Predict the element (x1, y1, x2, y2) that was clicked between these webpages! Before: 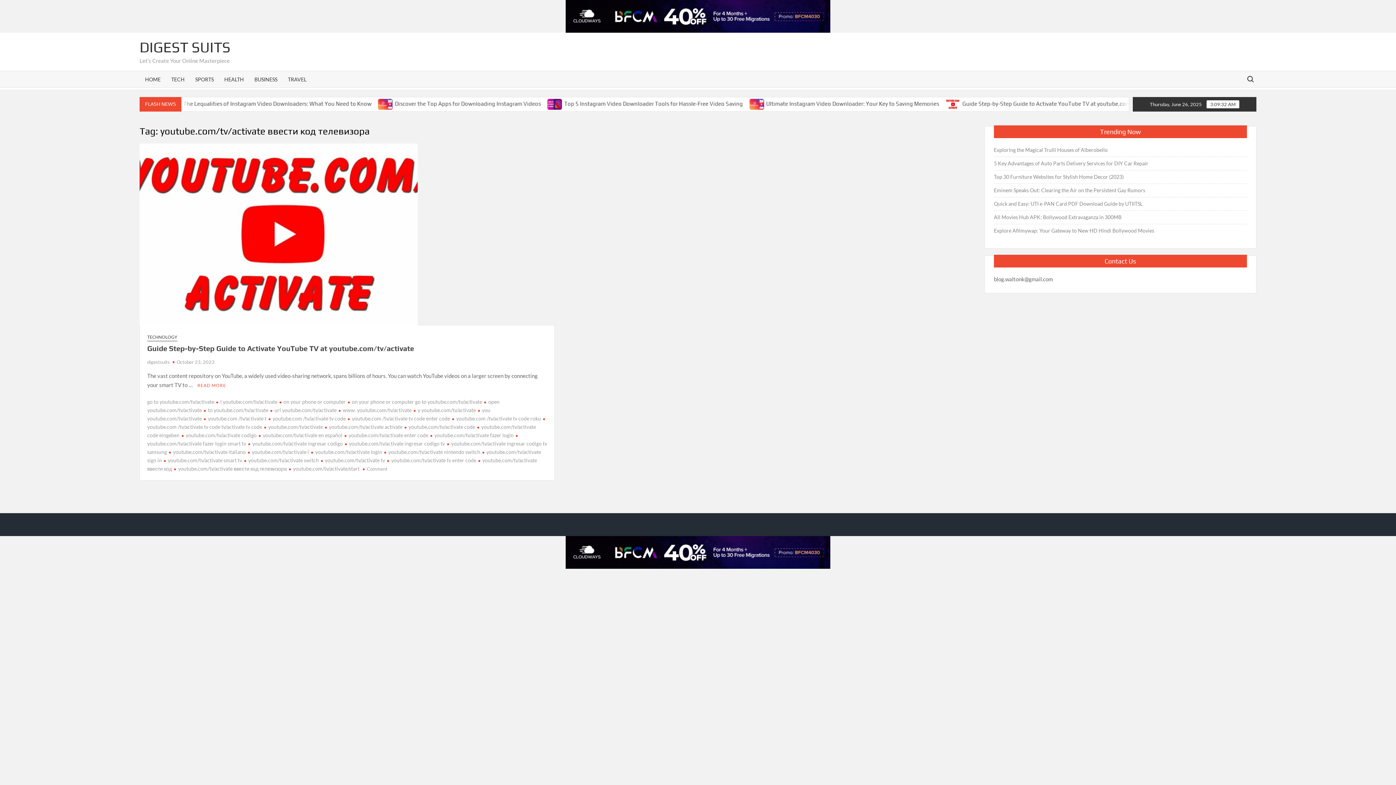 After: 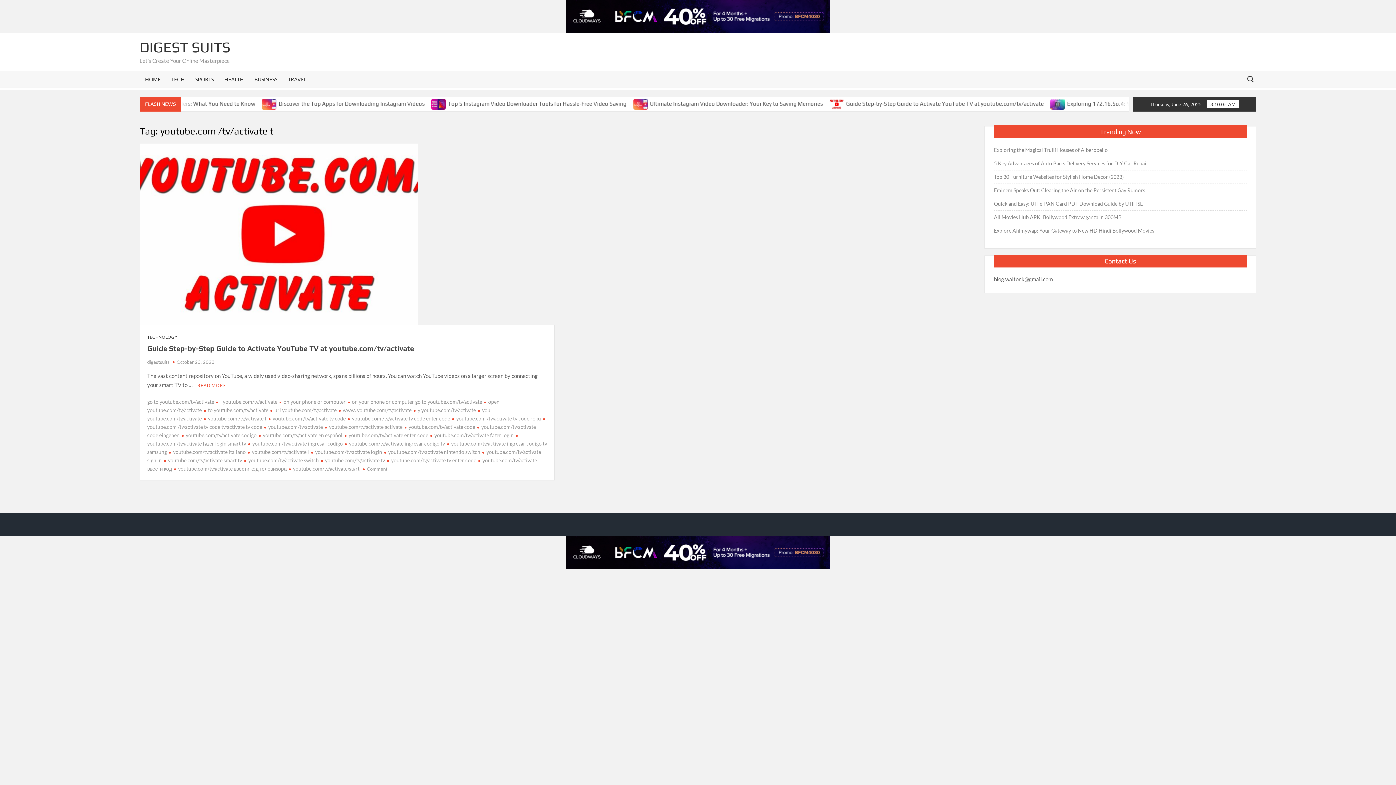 Action: bbox: (204, 415, 266, 421) label: youtube.com /tv/activate t